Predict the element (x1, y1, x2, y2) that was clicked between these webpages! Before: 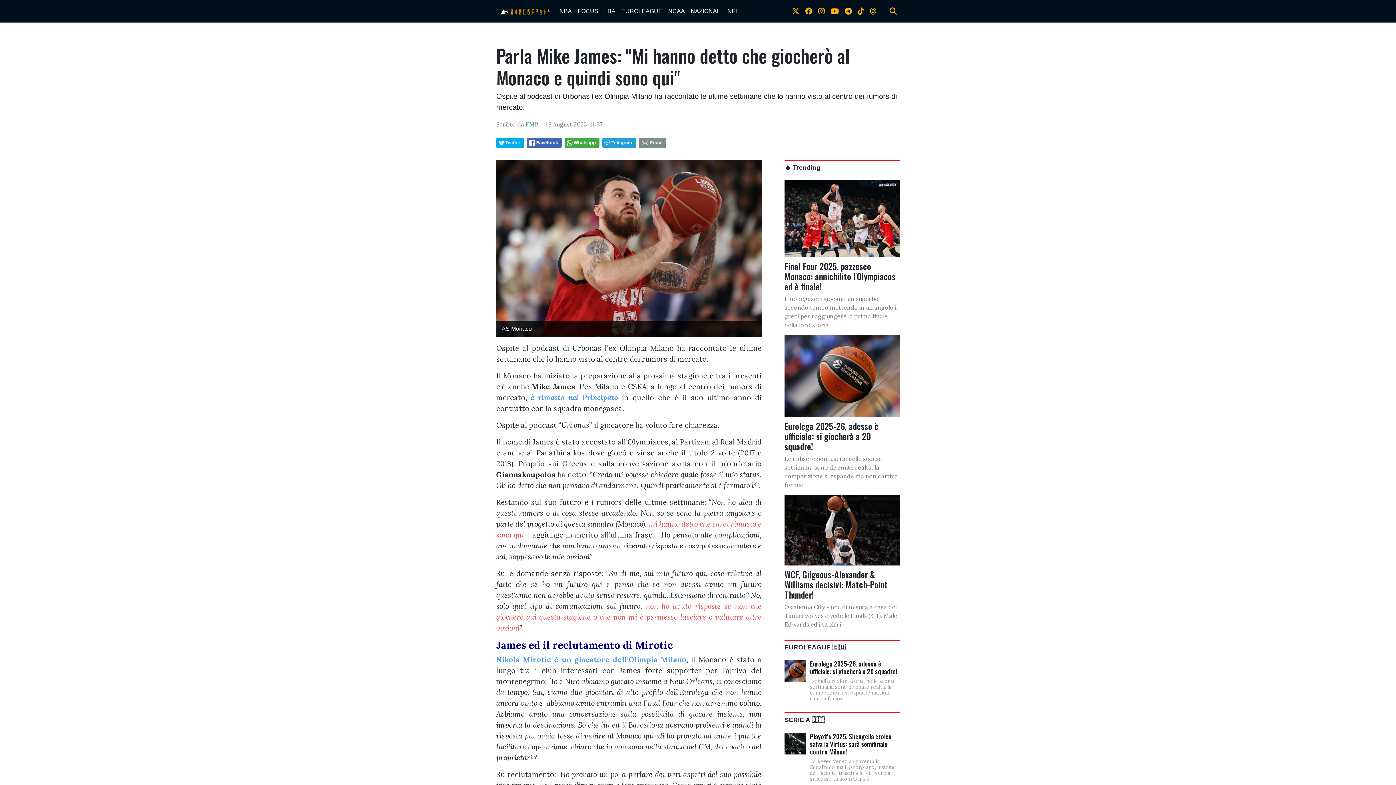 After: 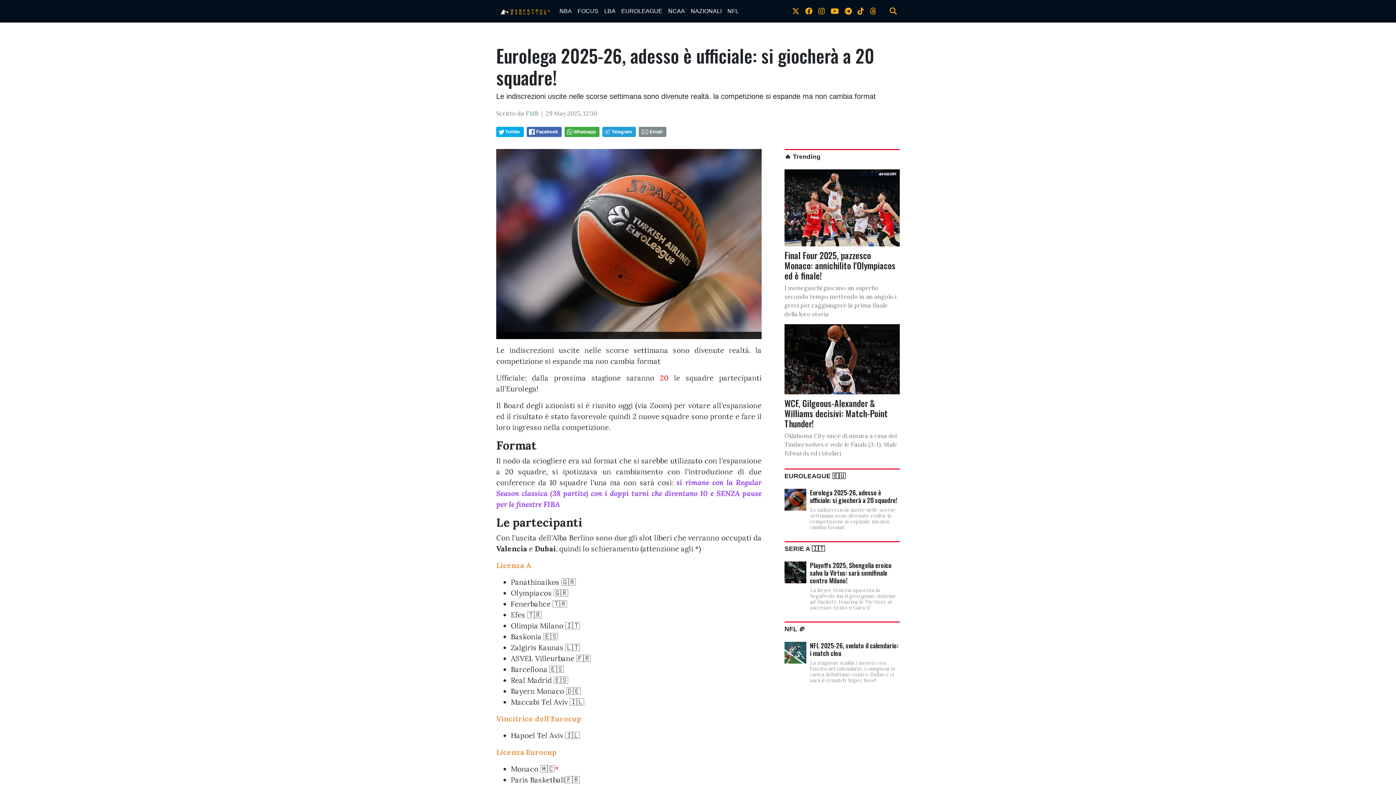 Action: bbox: (784, 660, 806, 682)